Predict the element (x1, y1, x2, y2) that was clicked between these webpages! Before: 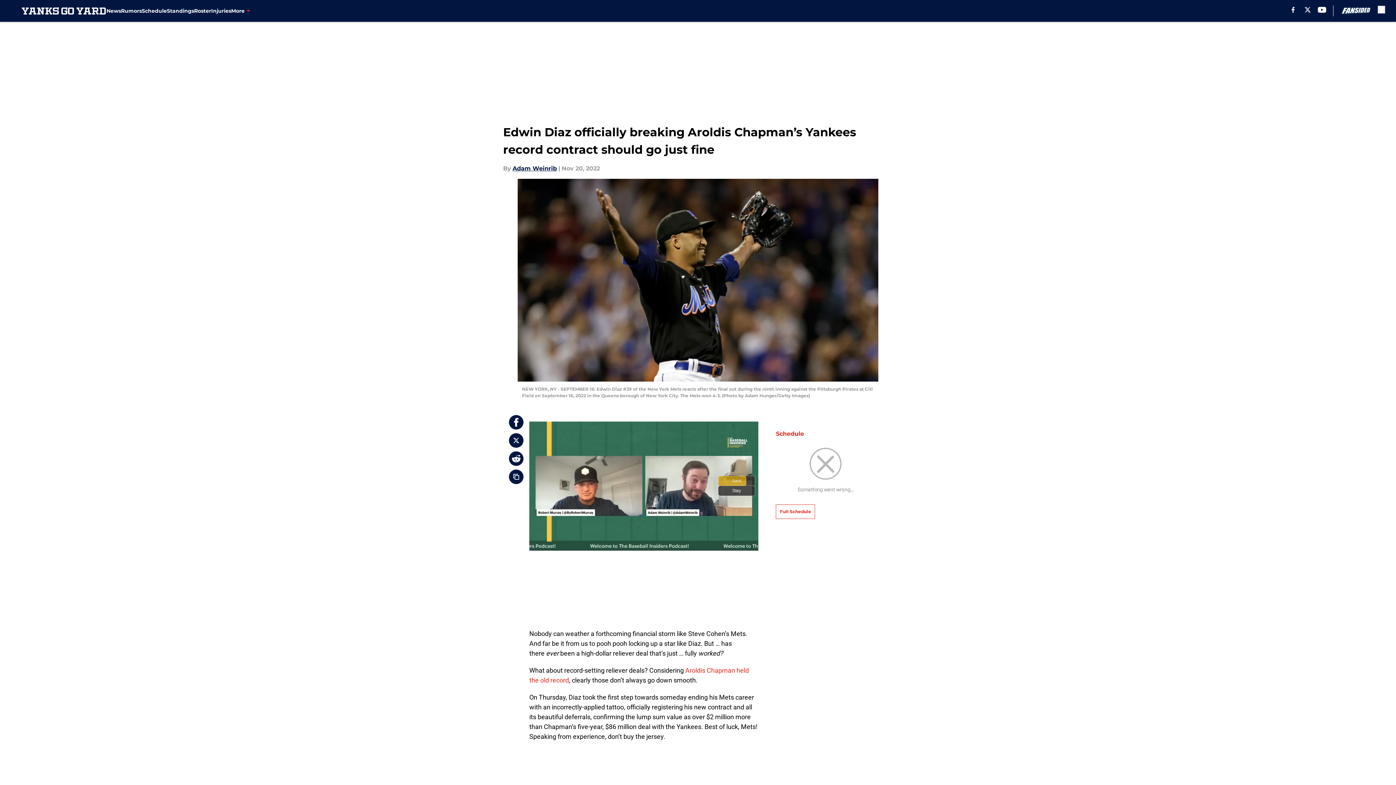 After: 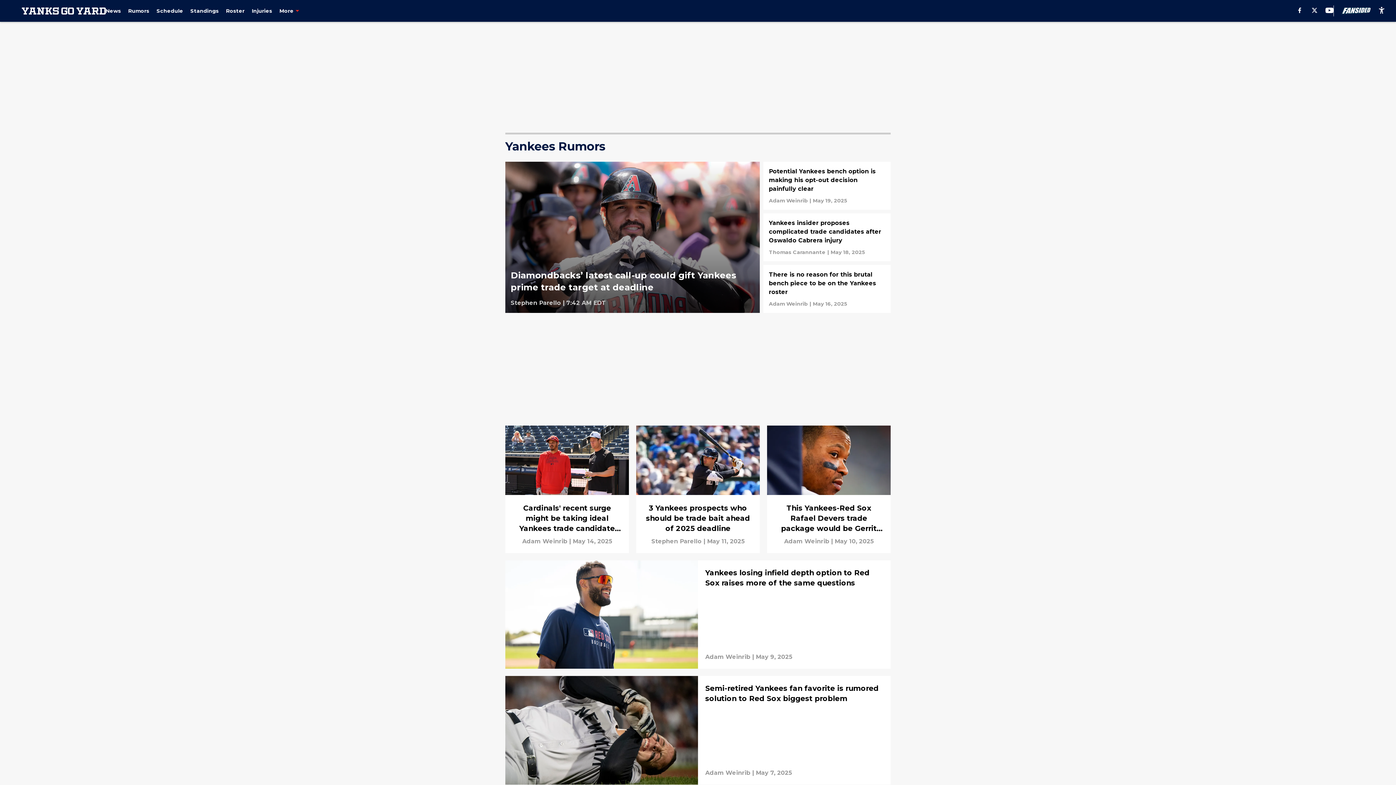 Action: label: Rumors bbox: (121, 0, 141, 21)